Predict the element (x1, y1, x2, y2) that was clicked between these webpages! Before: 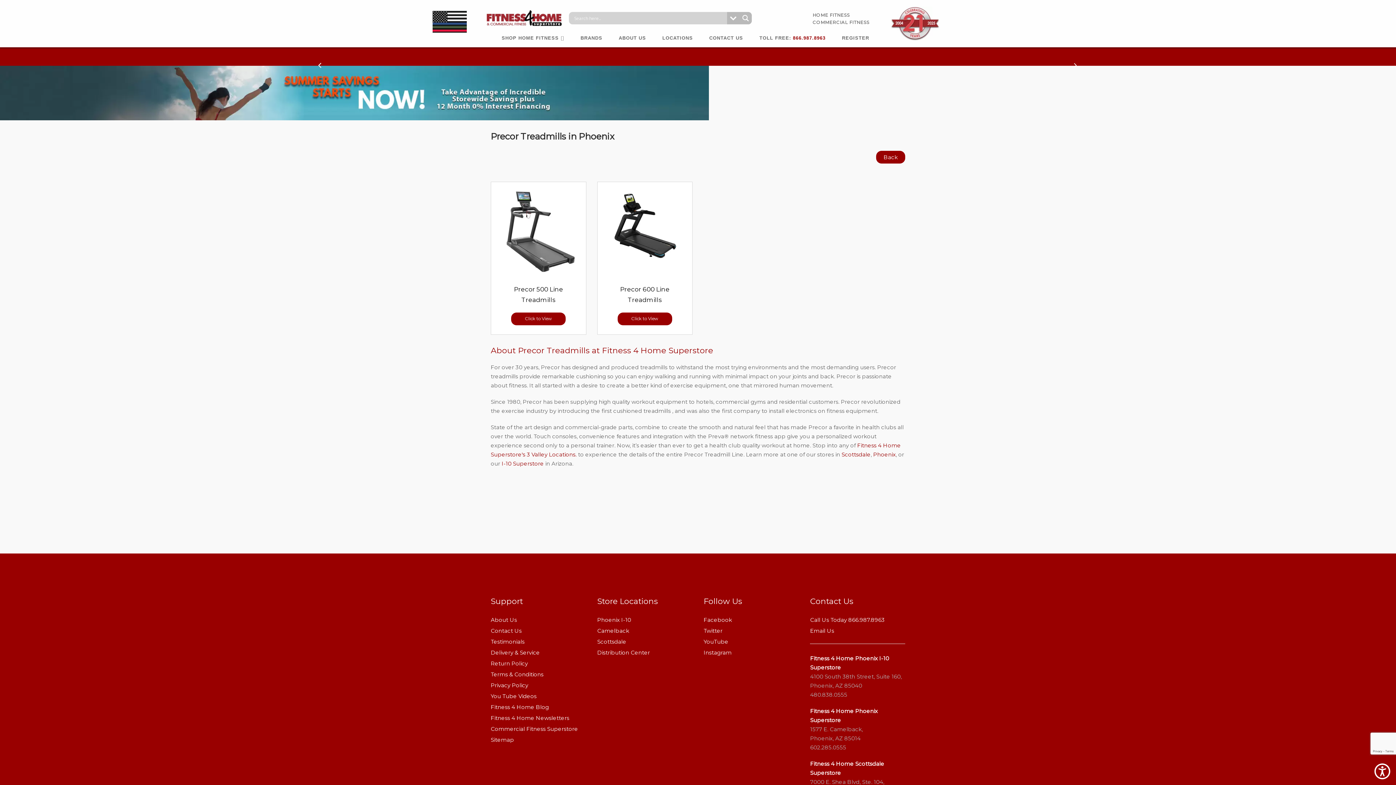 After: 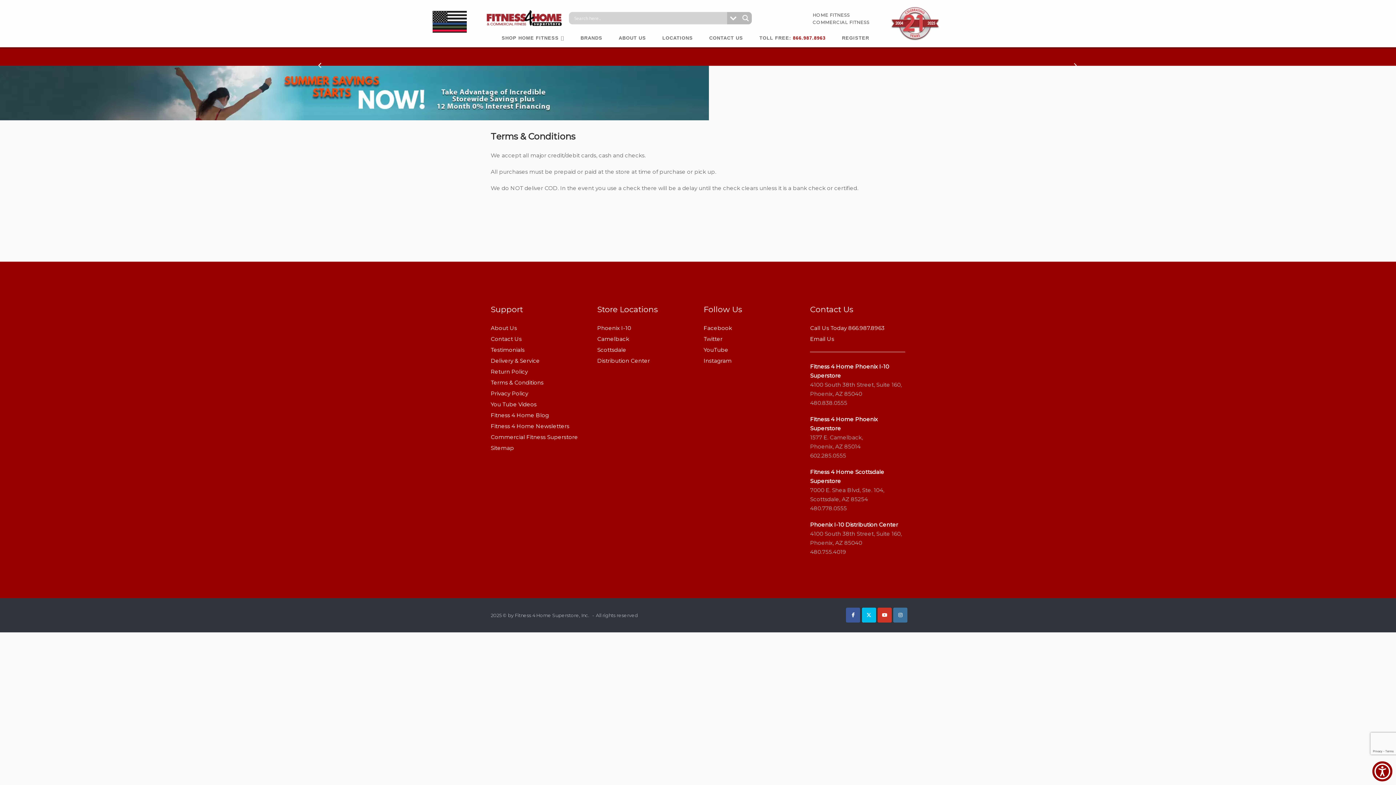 Action: label: Terms & Conditions bbox: (490, 671, 543, 678)